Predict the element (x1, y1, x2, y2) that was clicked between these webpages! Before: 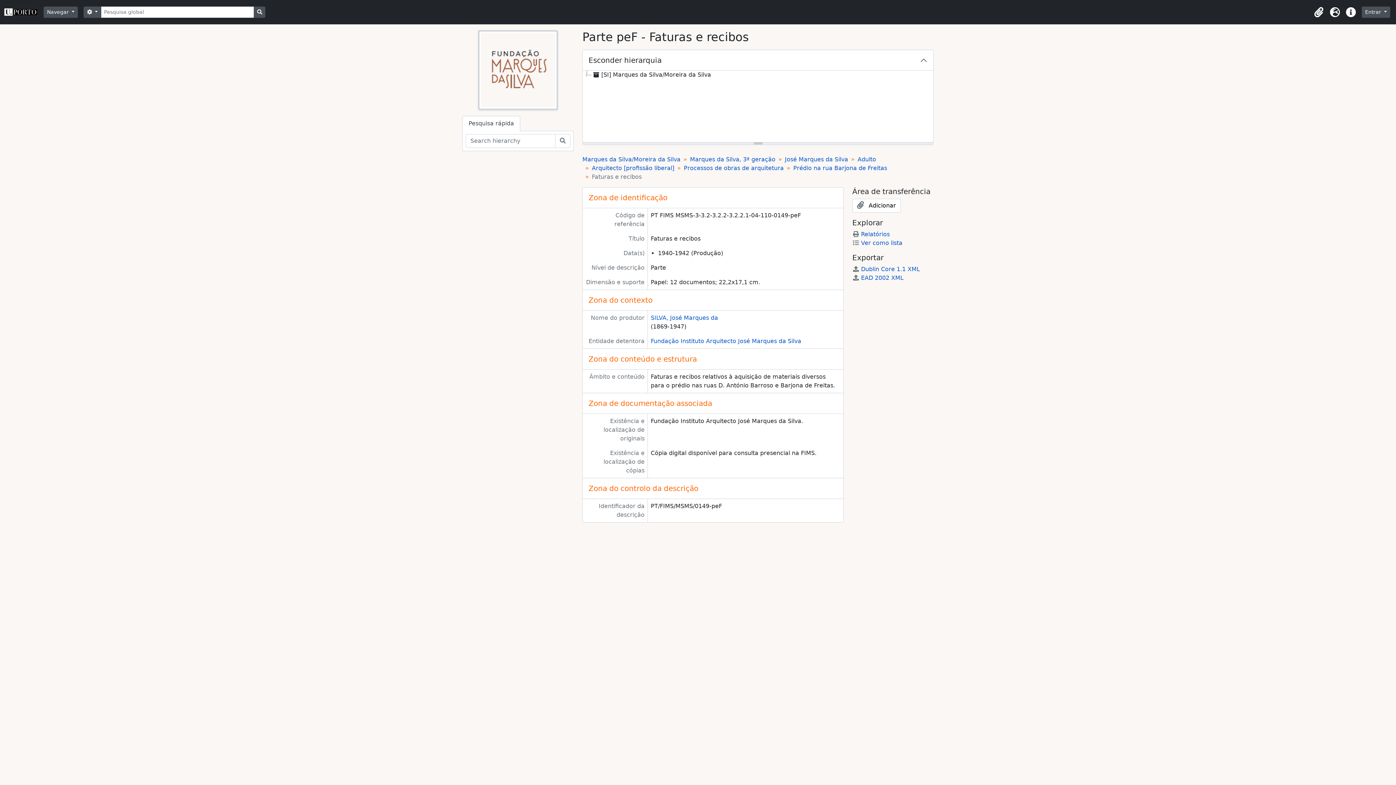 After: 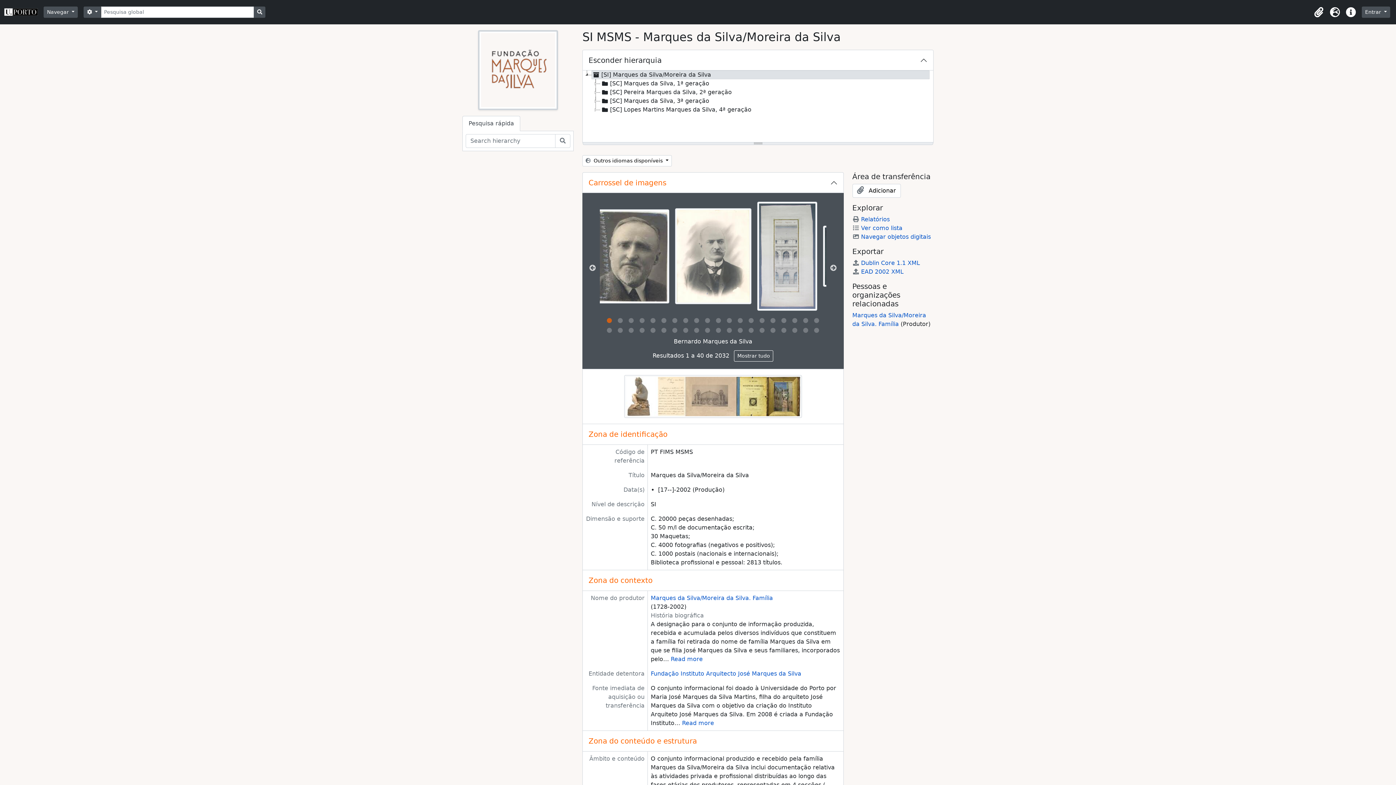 Action: bbox: (582, 156, 680, 162) label: Marques da Silva/Moreira da Silva